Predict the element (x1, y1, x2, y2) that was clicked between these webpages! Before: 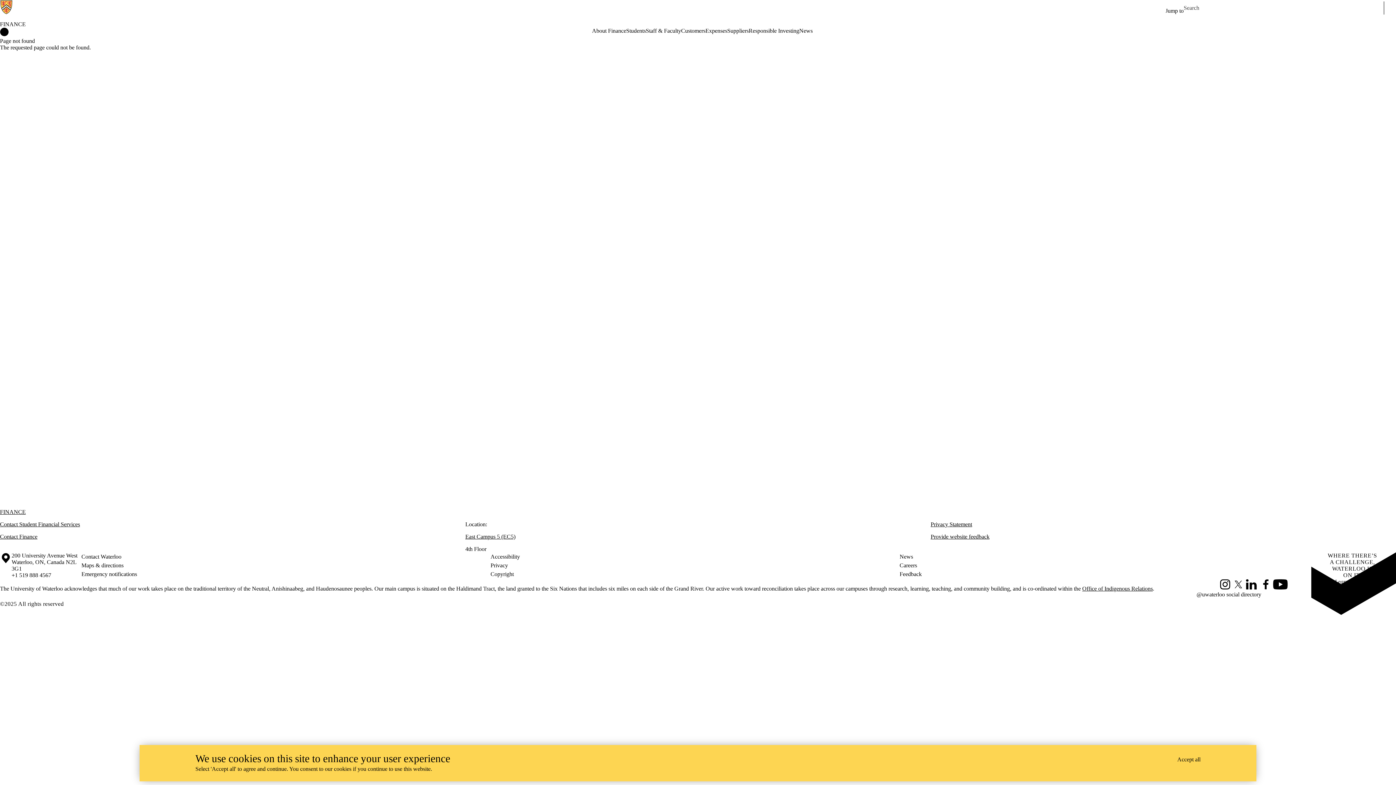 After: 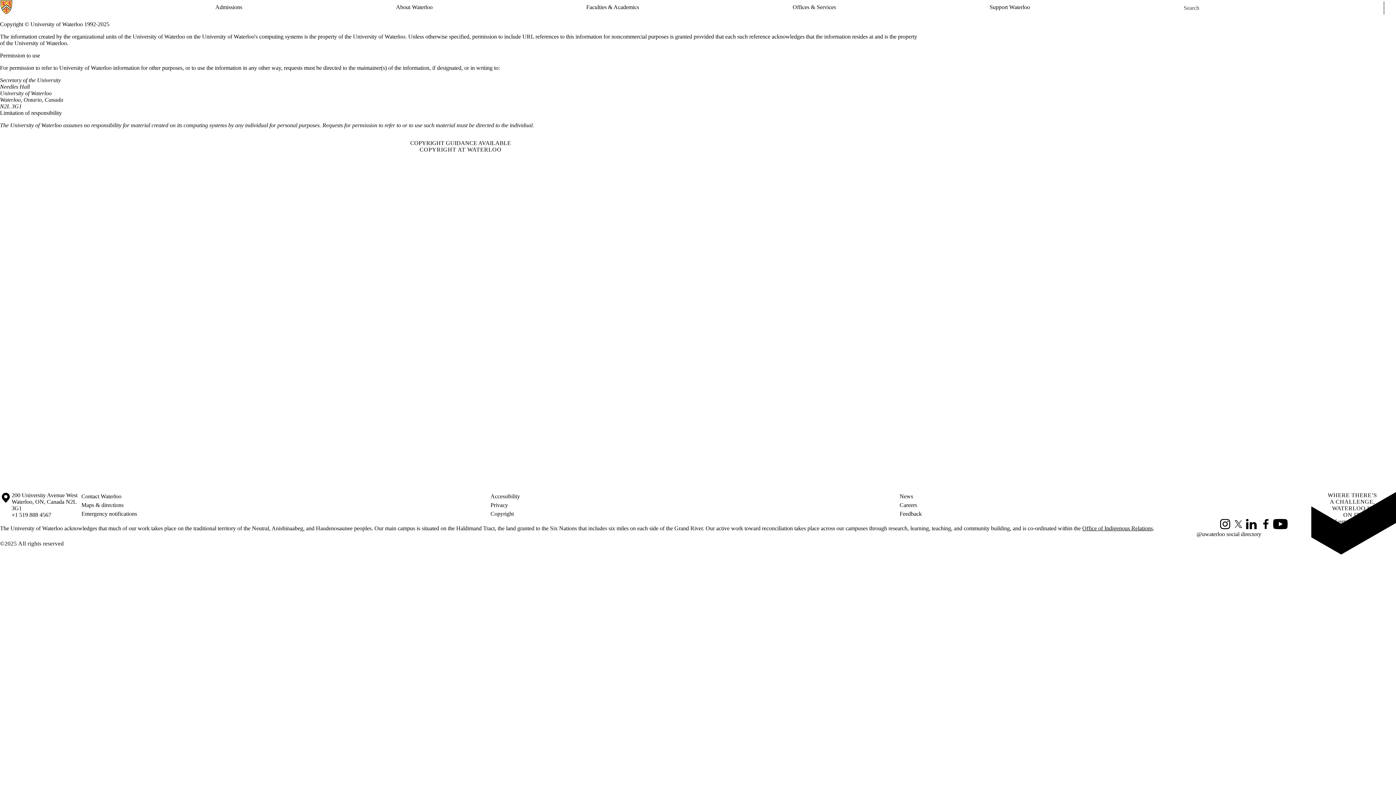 Action: label: Copyright bbox: (490, 570, 899, 578)